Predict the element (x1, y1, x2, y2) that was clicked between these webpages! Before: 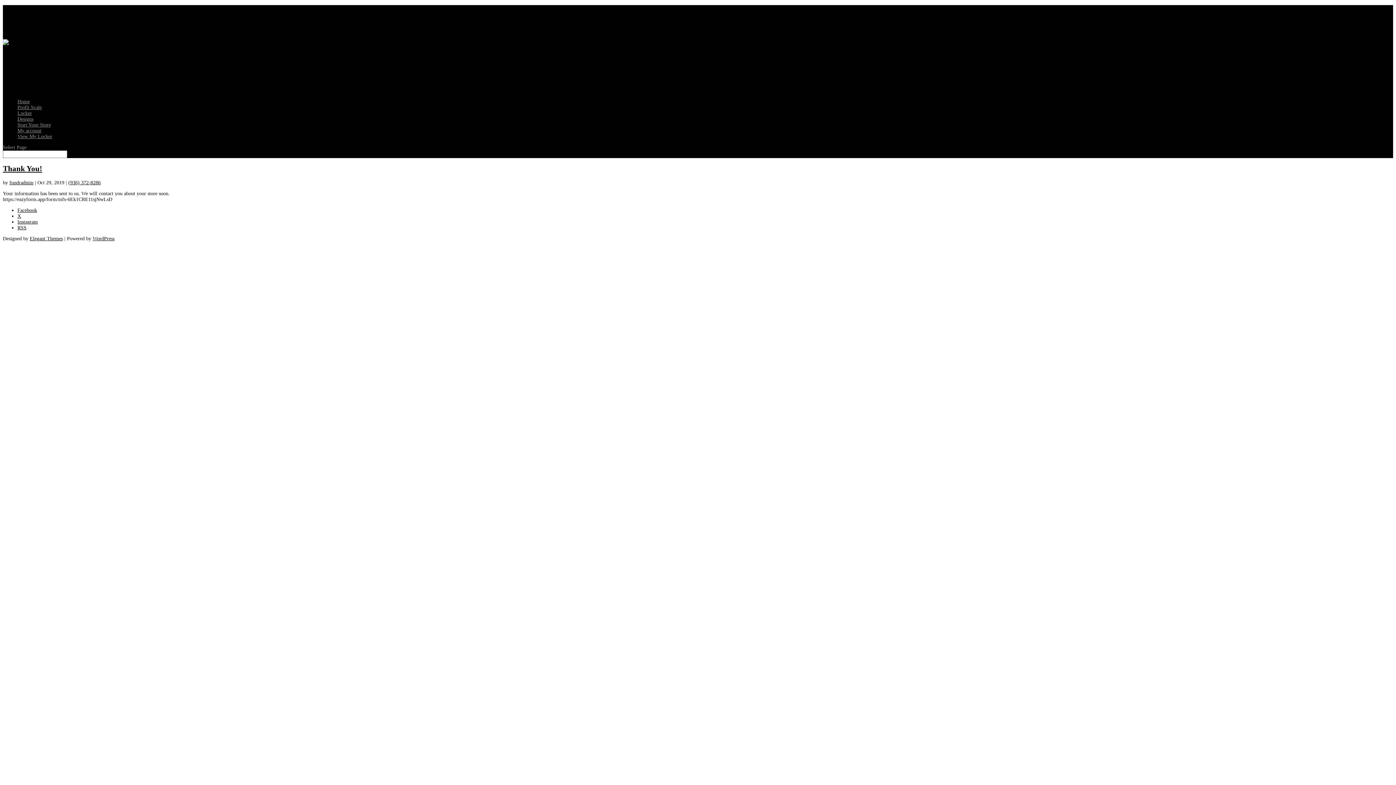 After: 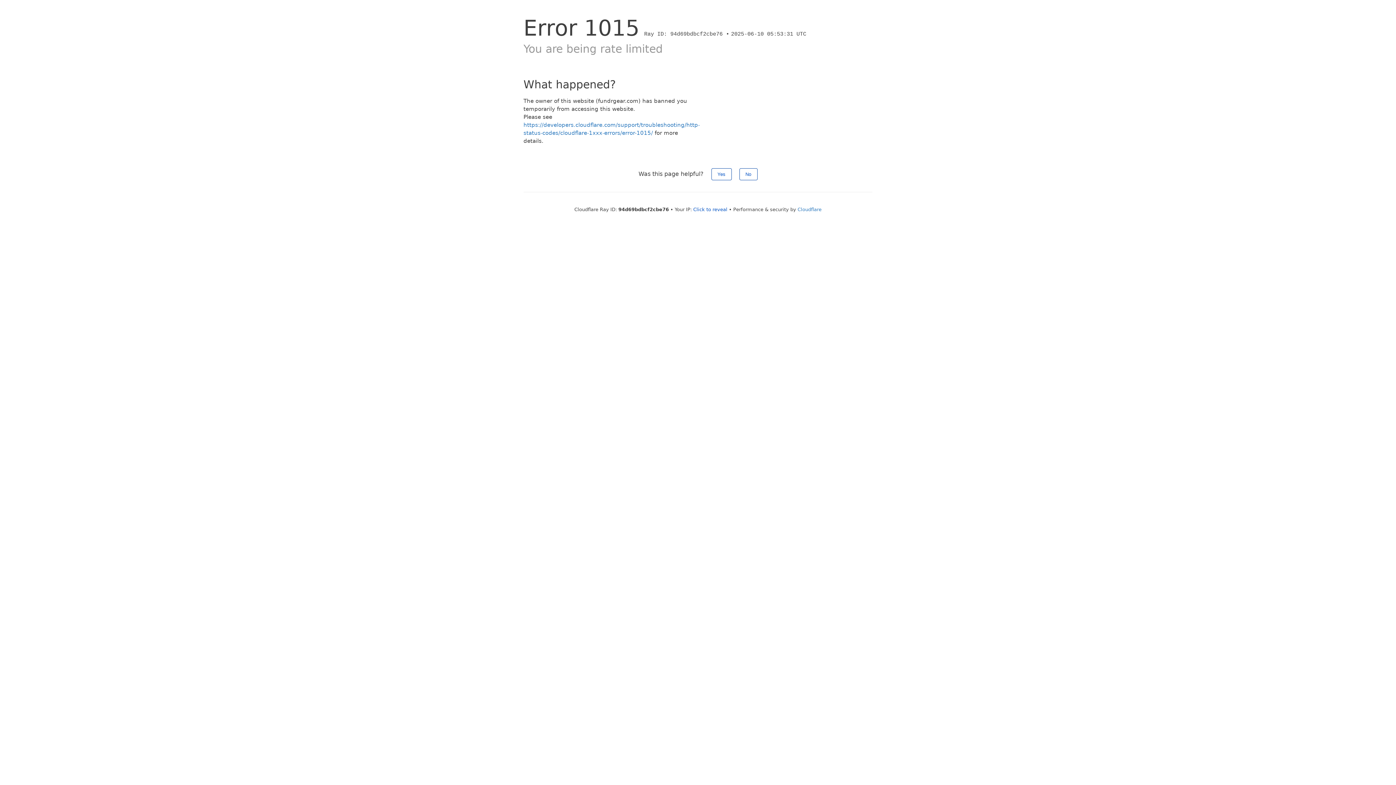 Action: label: RSS bbox: (17, 225, 26, 230)